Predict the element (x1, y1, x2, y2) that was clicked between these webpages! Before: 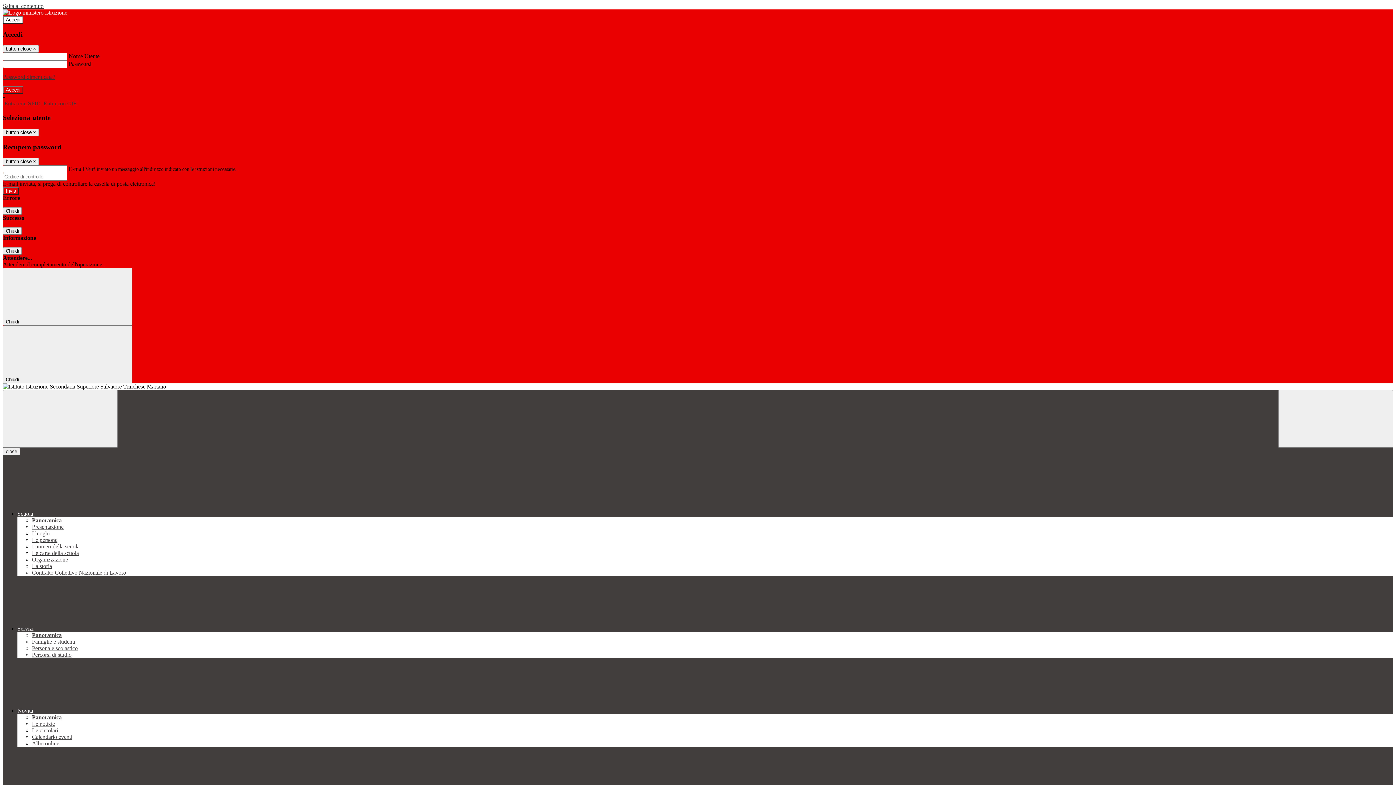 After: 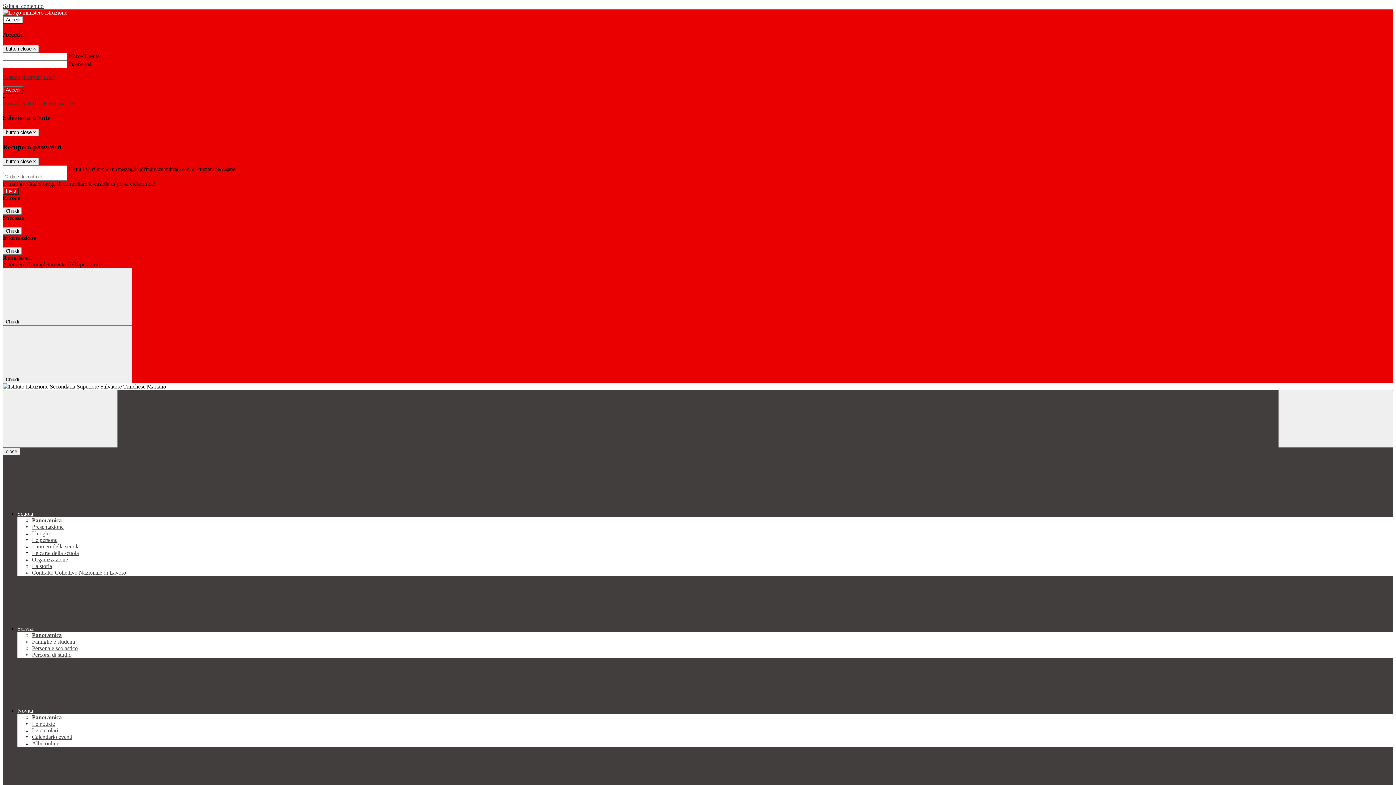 Action: label: Le carte della scuola bbox: (32, 550, 78, 556)